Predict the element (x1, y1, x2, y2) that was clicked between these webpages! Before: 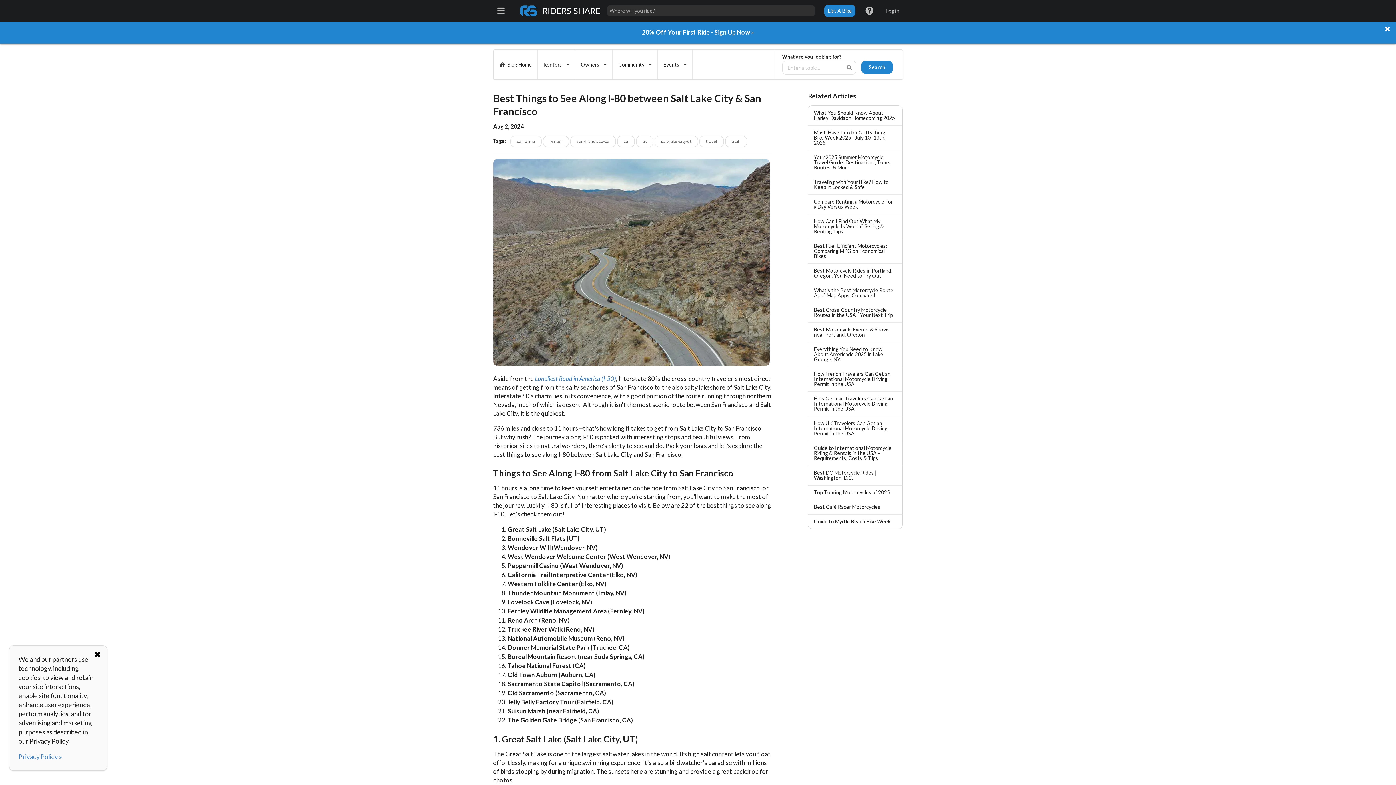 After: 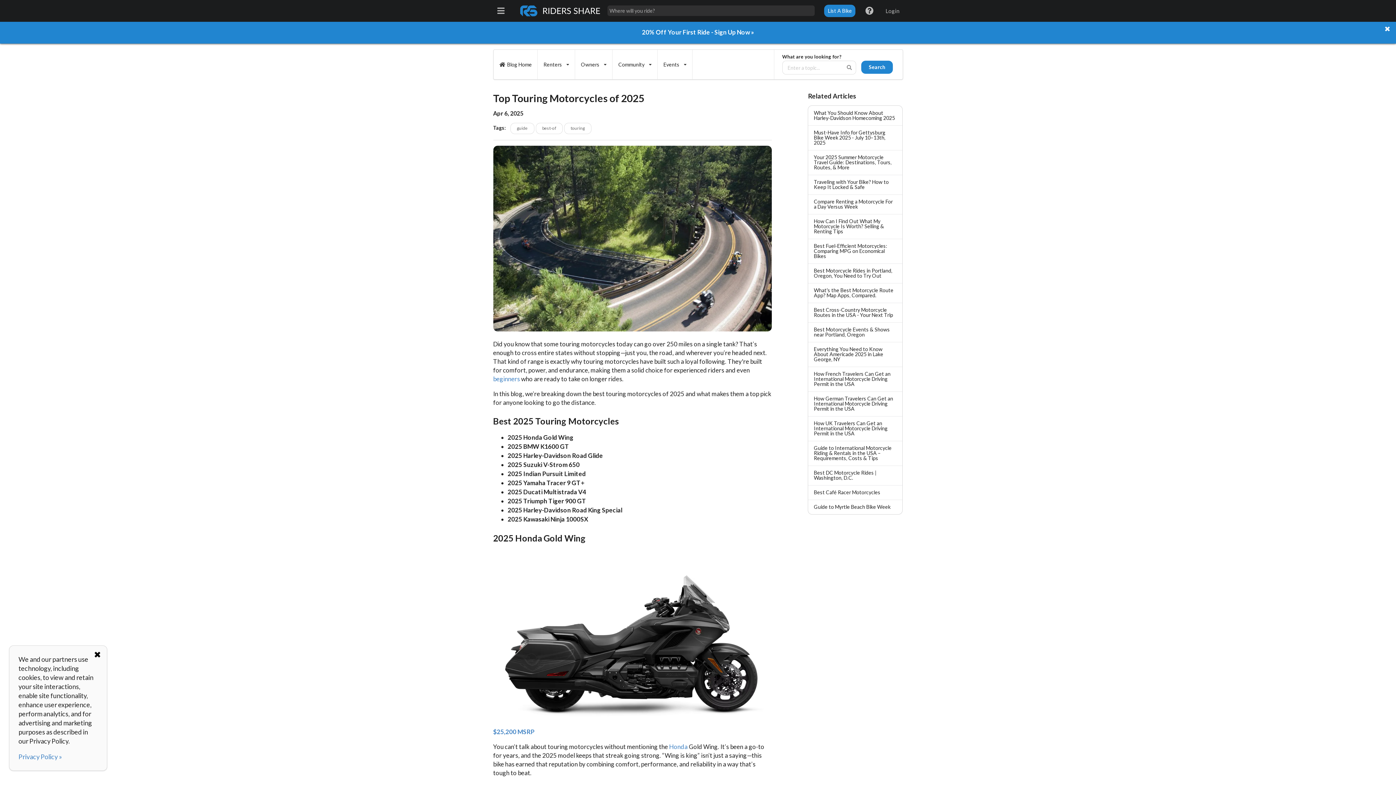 Action: label: Top Touring Motorcycles of 2025 bbox: (808, 485, 902, 500)